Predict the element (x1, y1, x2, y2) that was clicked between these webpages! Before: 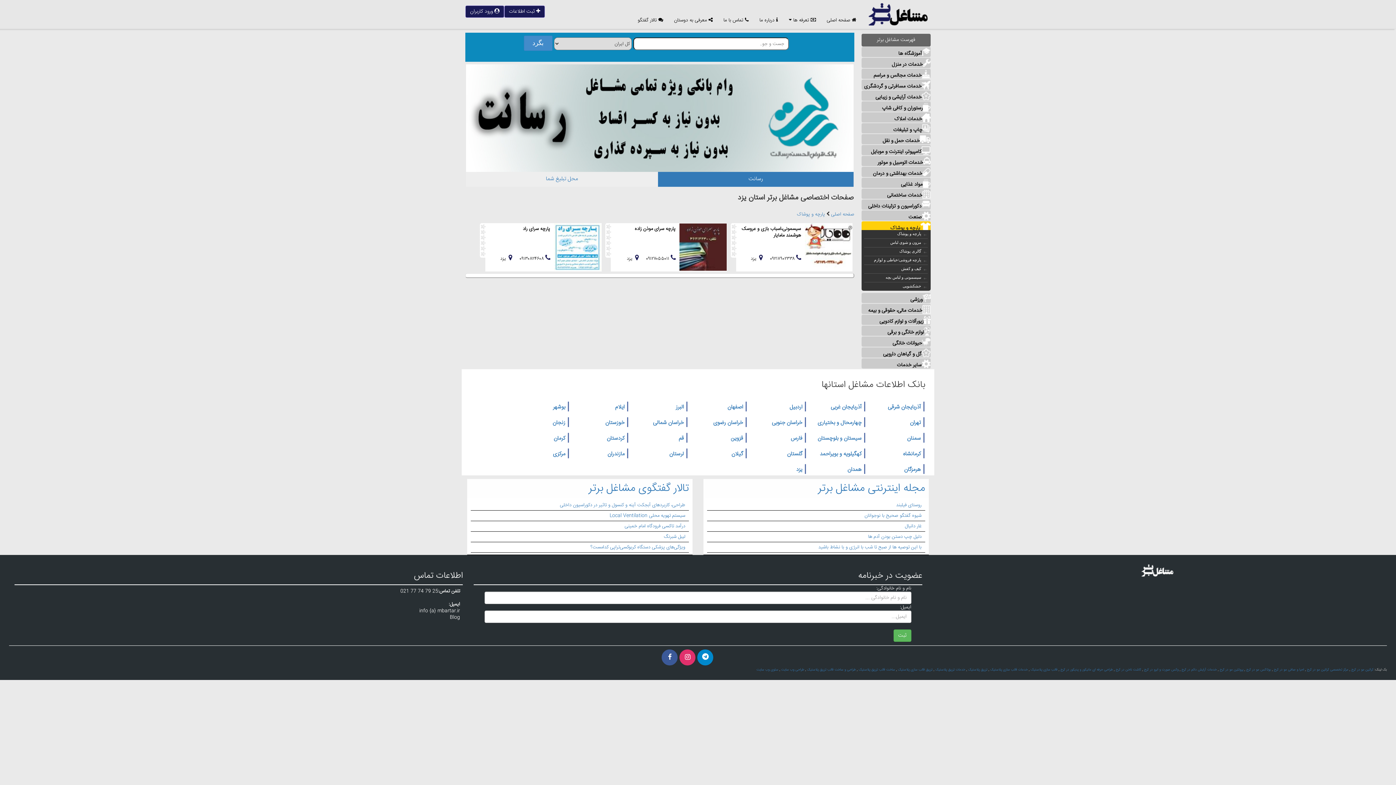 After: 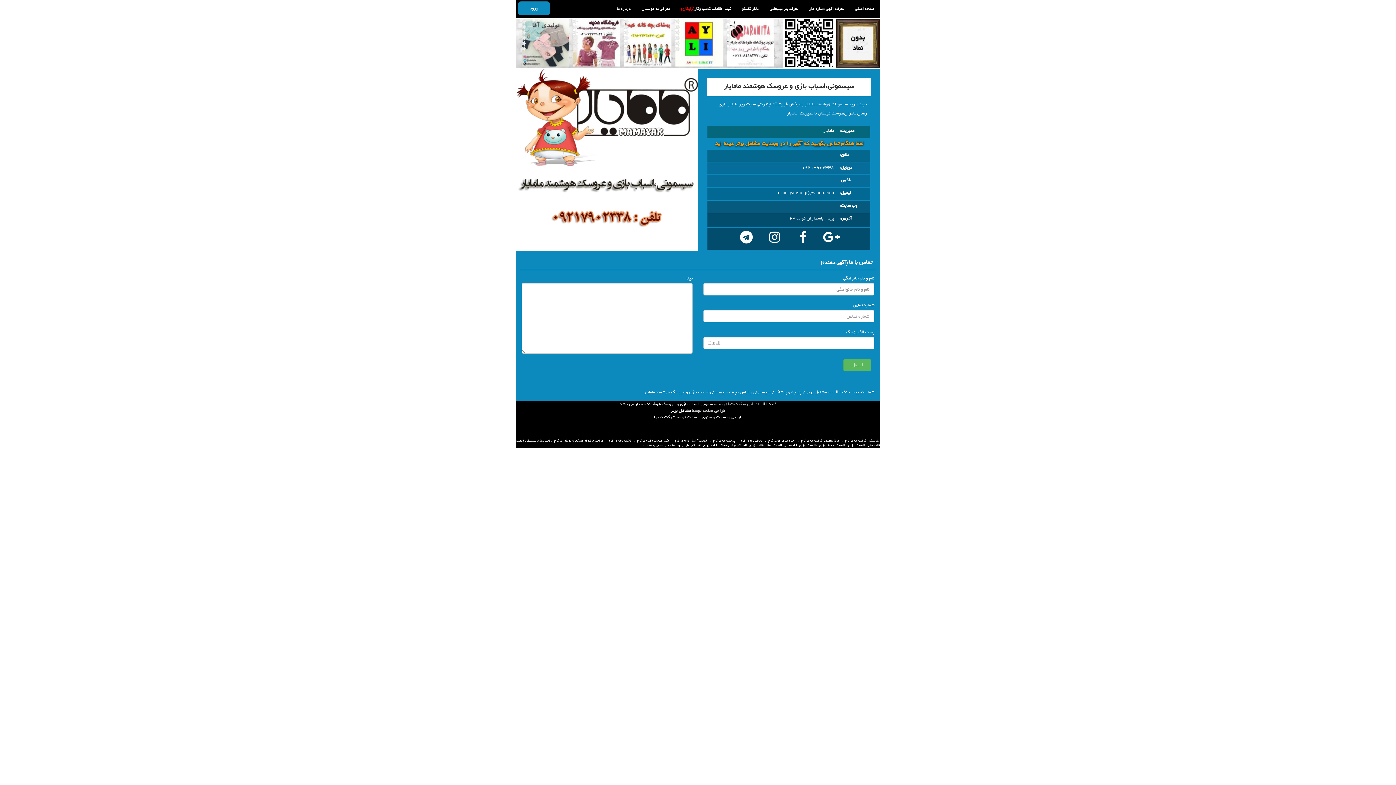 Action: label:  ۰۹۲۱۷۹۰۲۳۳۸ bbox: (770, 254, 801, 262)